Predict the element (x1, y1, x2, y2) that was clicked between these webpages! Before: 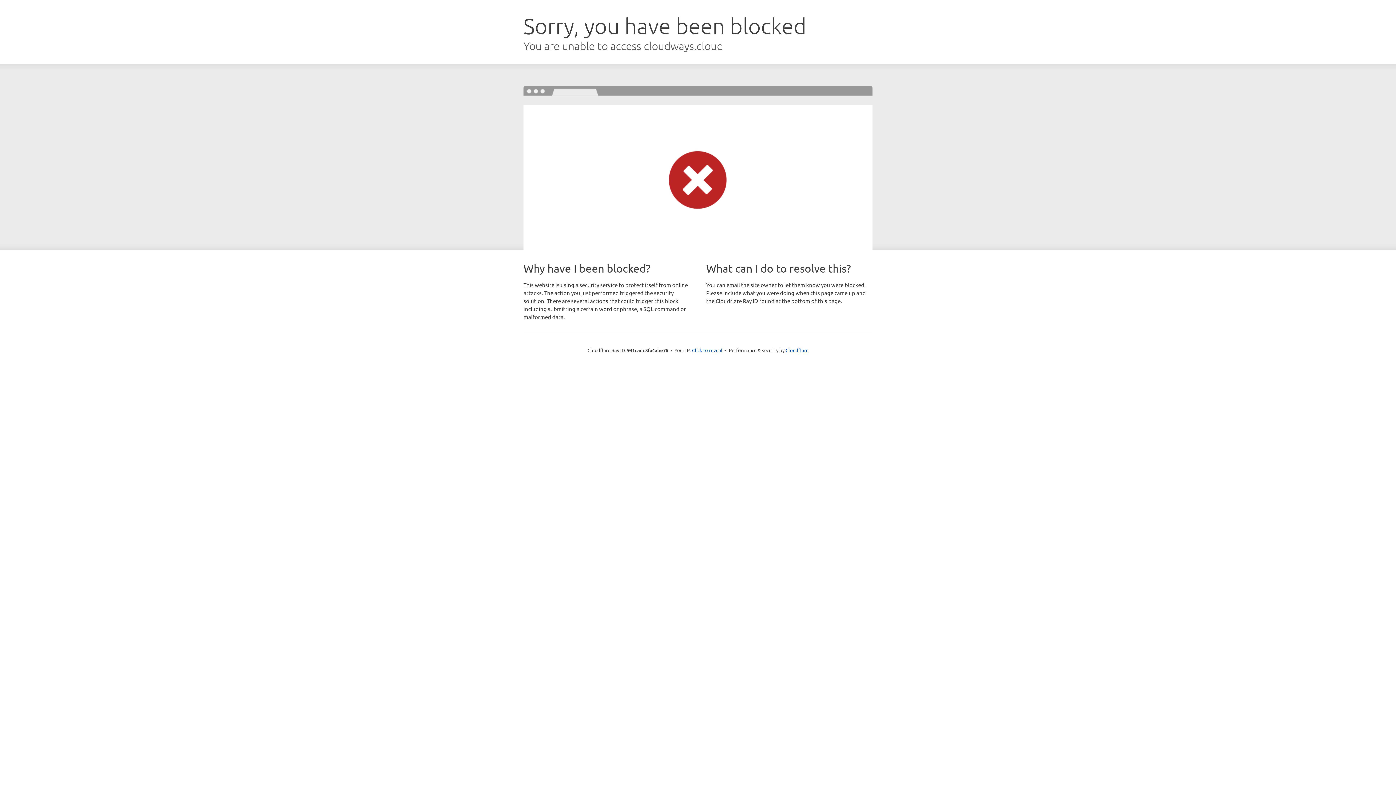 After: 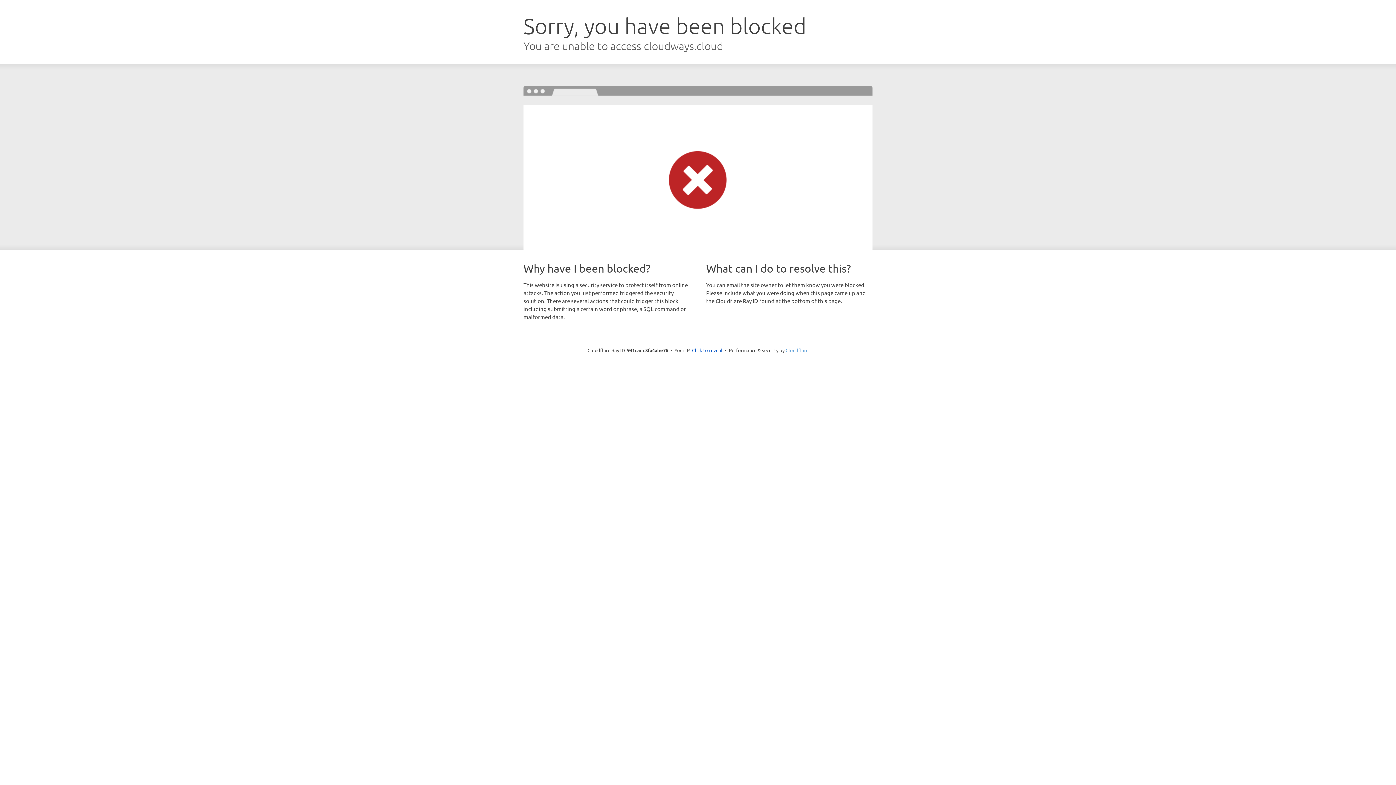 Action: label: Cloudflare bbox: (785, 347, 808, 353)